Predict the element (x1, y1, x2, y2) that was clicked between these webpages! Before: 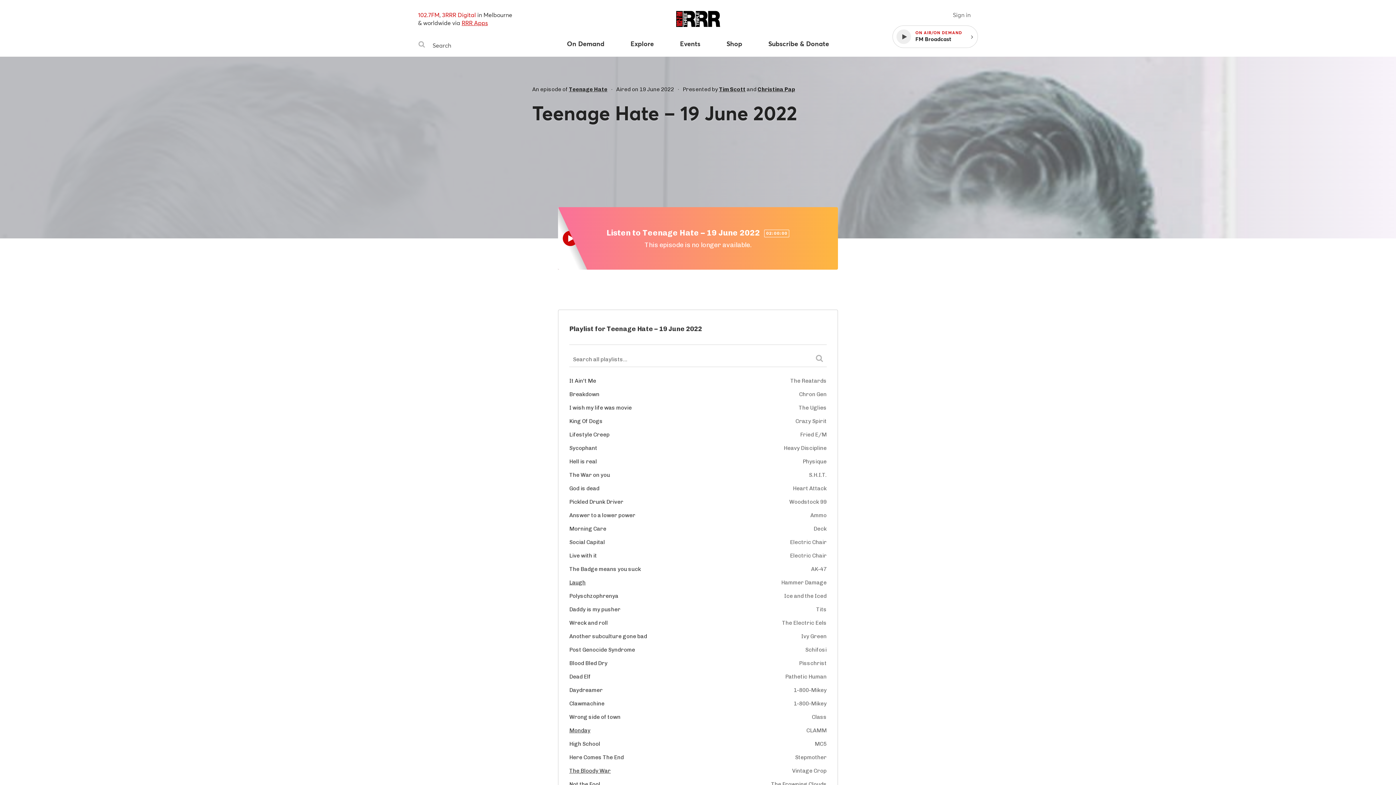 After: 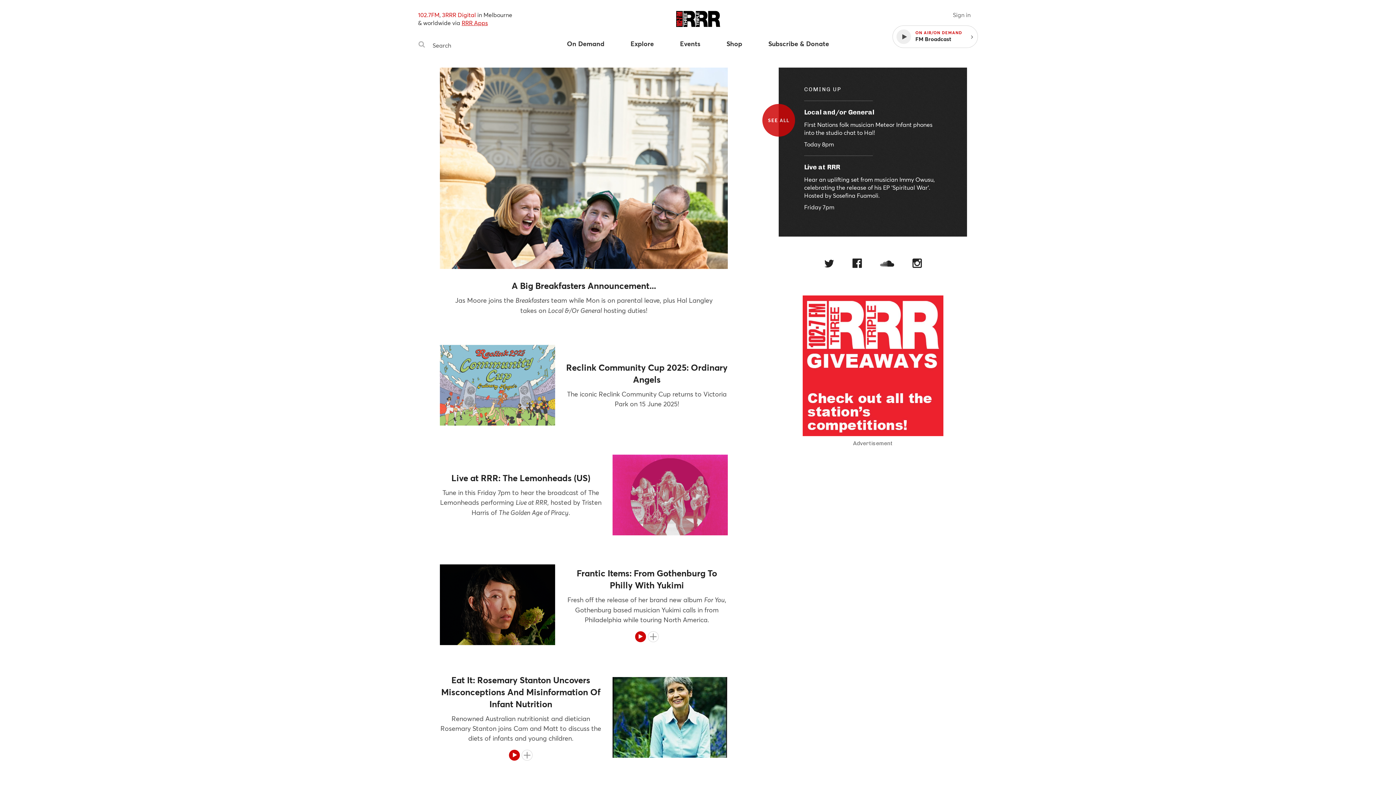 Action: label: Triple R — Melbourne Independent Radio bbox: (676, 10, 720, 27)